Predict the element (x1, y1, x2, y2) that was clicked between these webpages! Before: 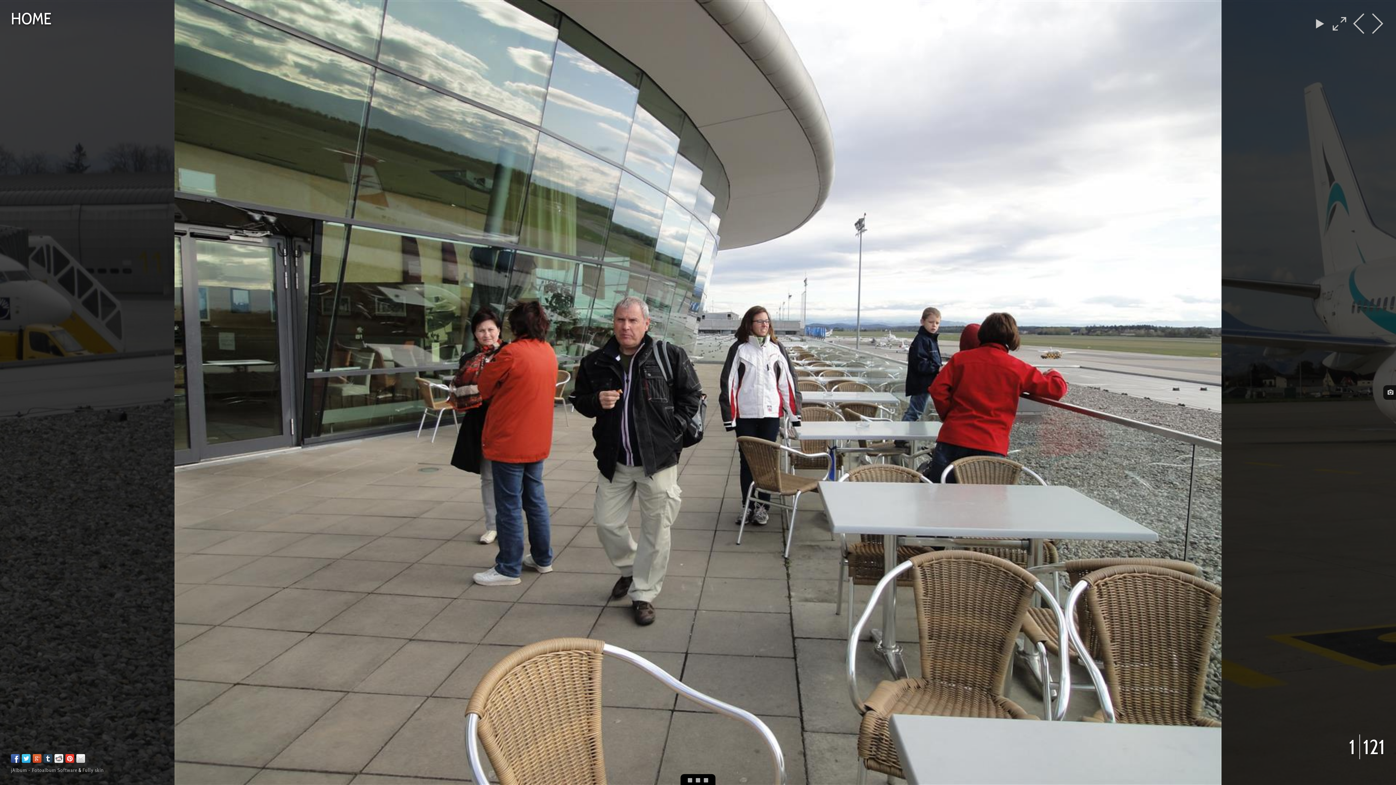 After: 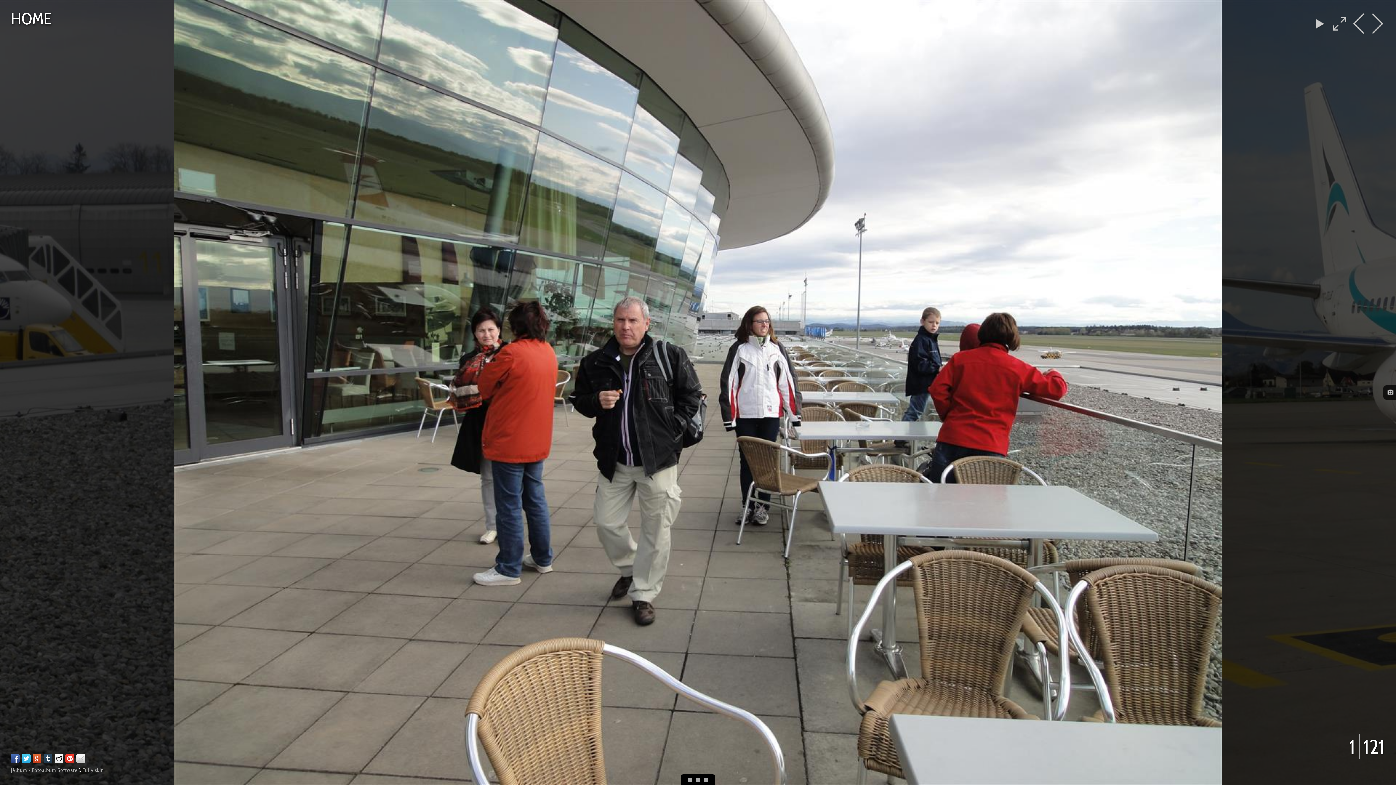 Action: bbox: (65, 754, 76, 763)